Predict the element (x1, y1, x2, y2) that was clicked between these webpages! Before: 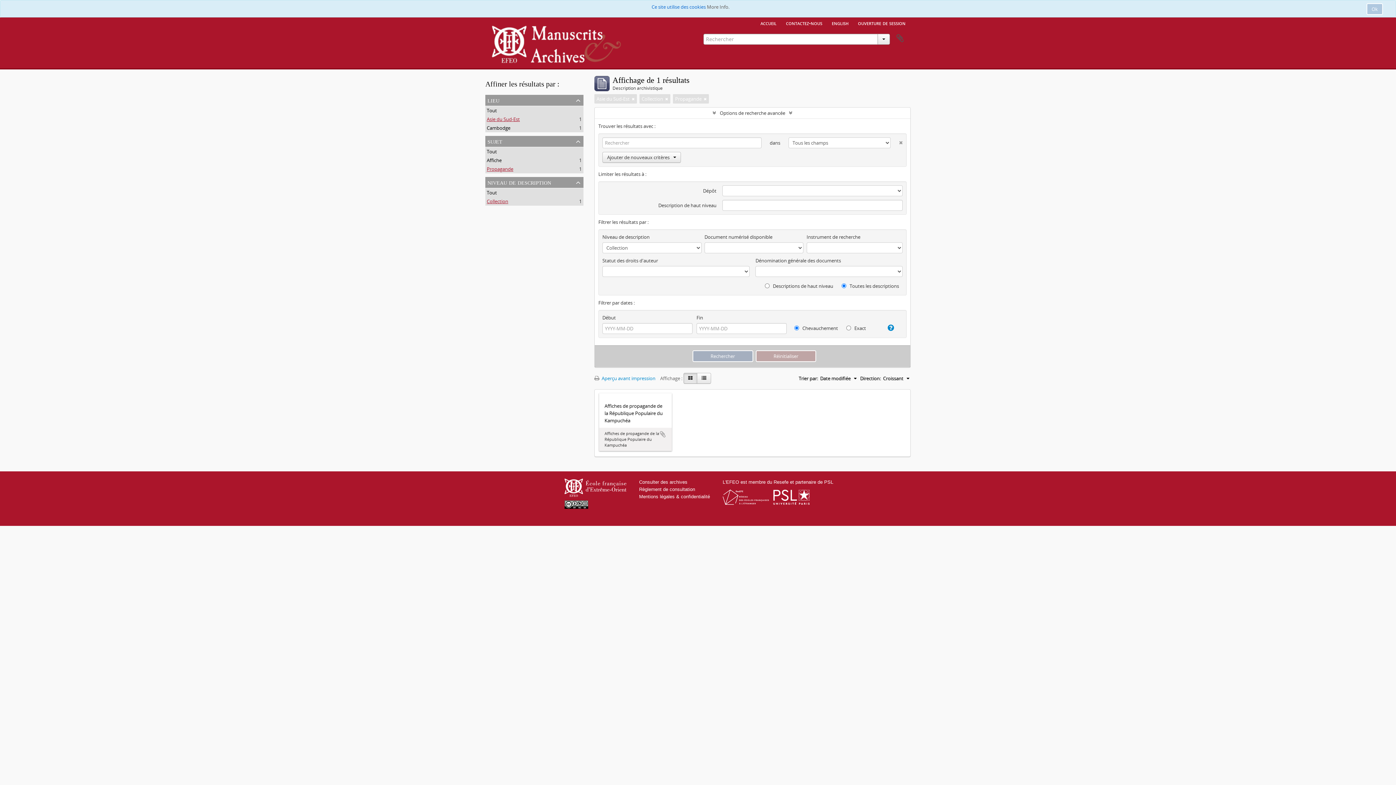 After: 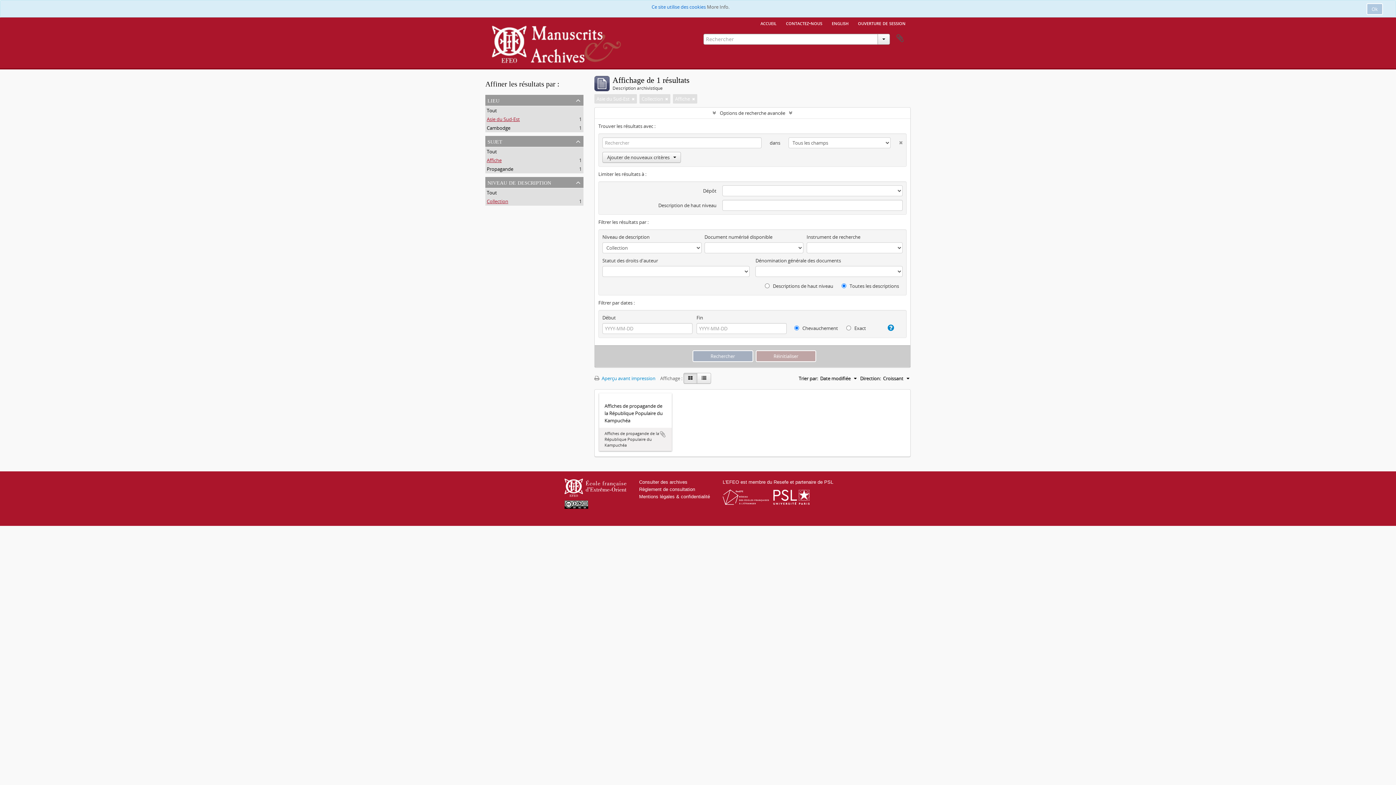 Action: bbox: (486, 157, 501, 163) label: Affiche
, 1 résultats